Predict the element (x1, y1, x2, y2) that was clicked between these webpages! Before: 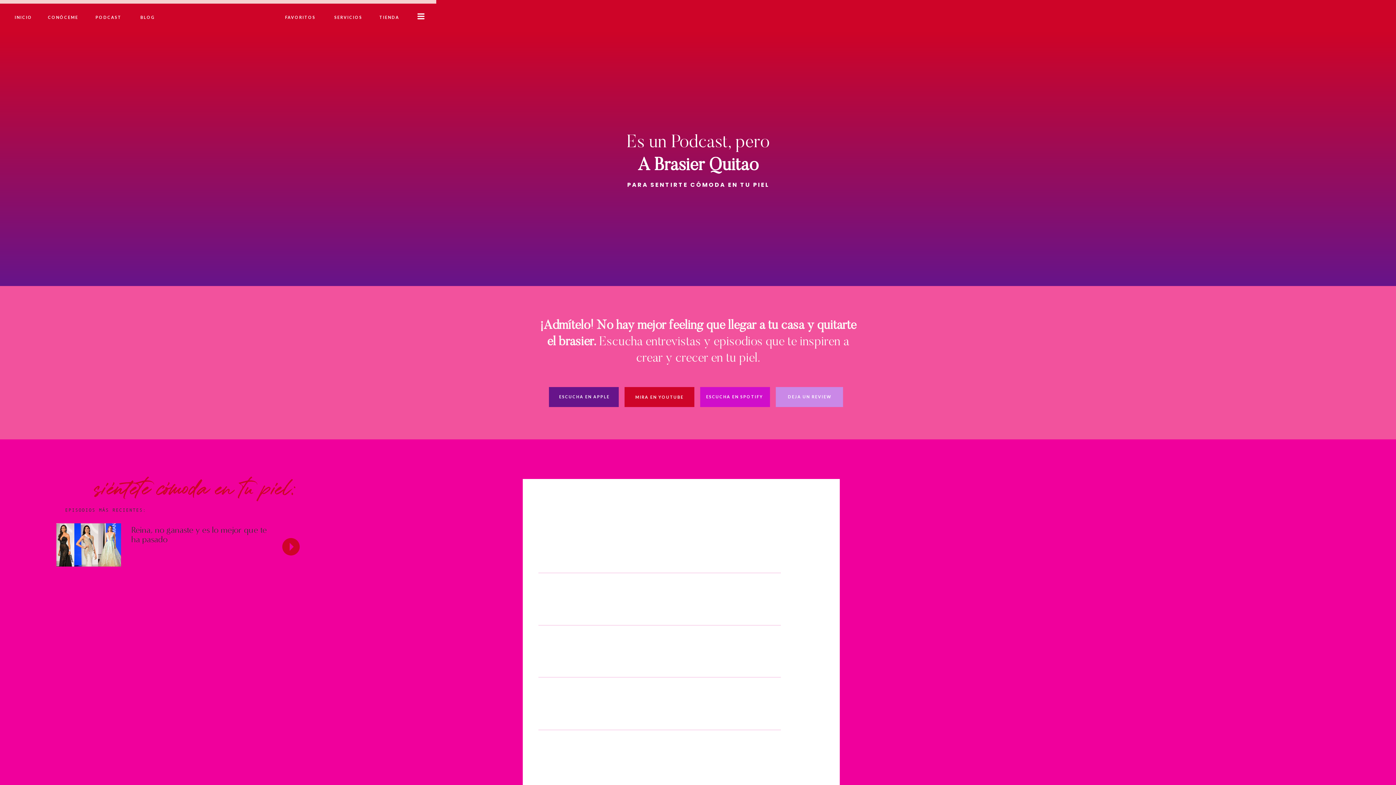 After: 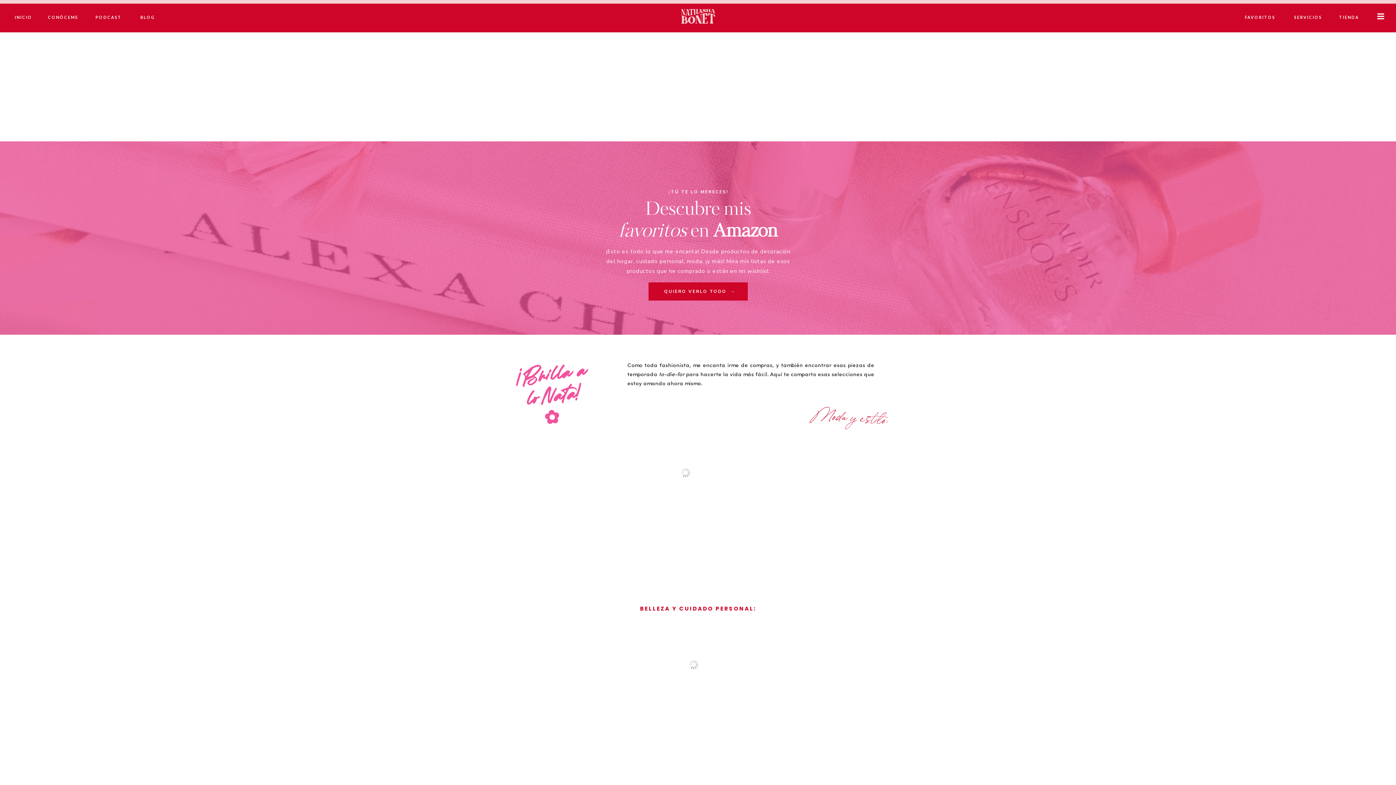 Action: bbox: (281, 14, 319, 22) label: FAVORITOS
